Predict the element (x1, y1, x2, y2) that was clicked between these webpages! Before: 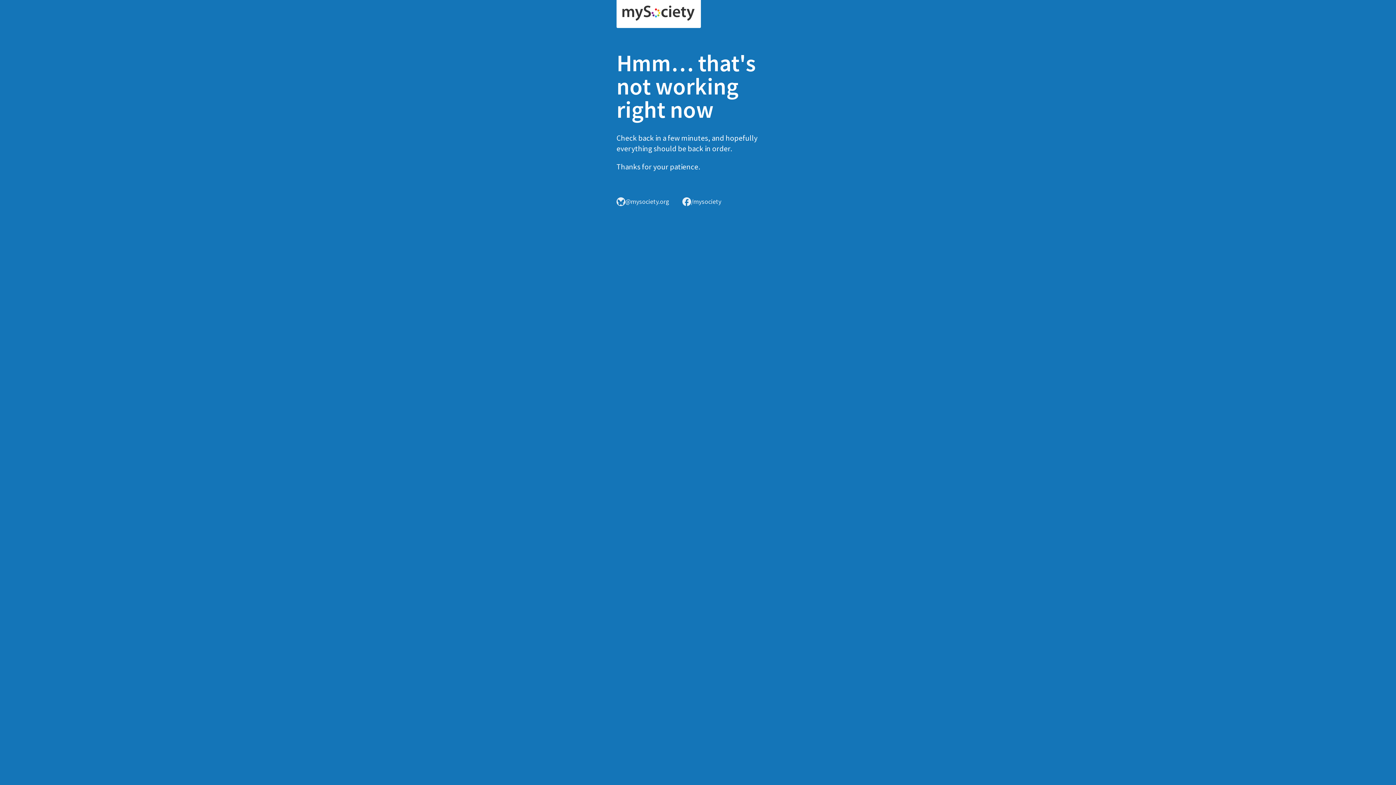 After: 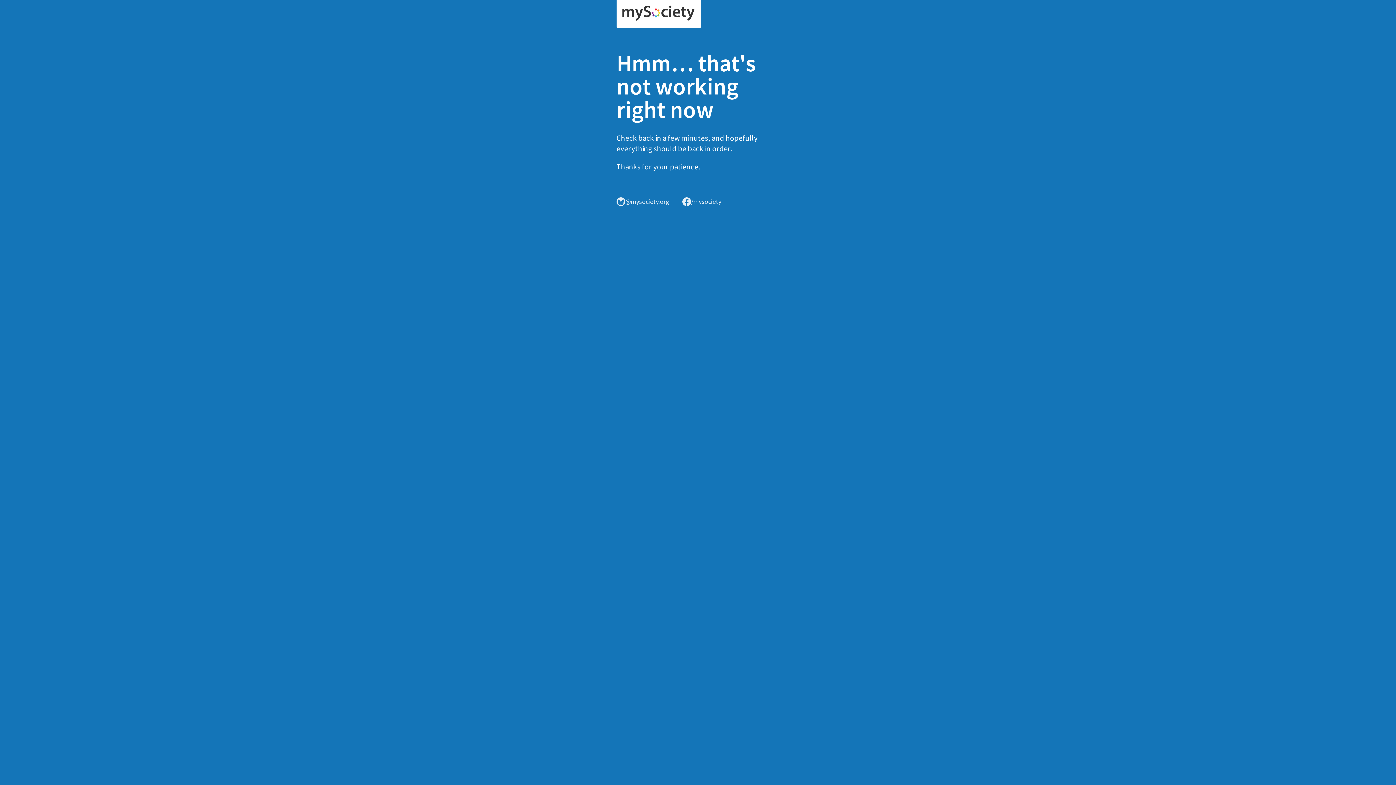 Action: bbox: (616, 0, 701, 28)